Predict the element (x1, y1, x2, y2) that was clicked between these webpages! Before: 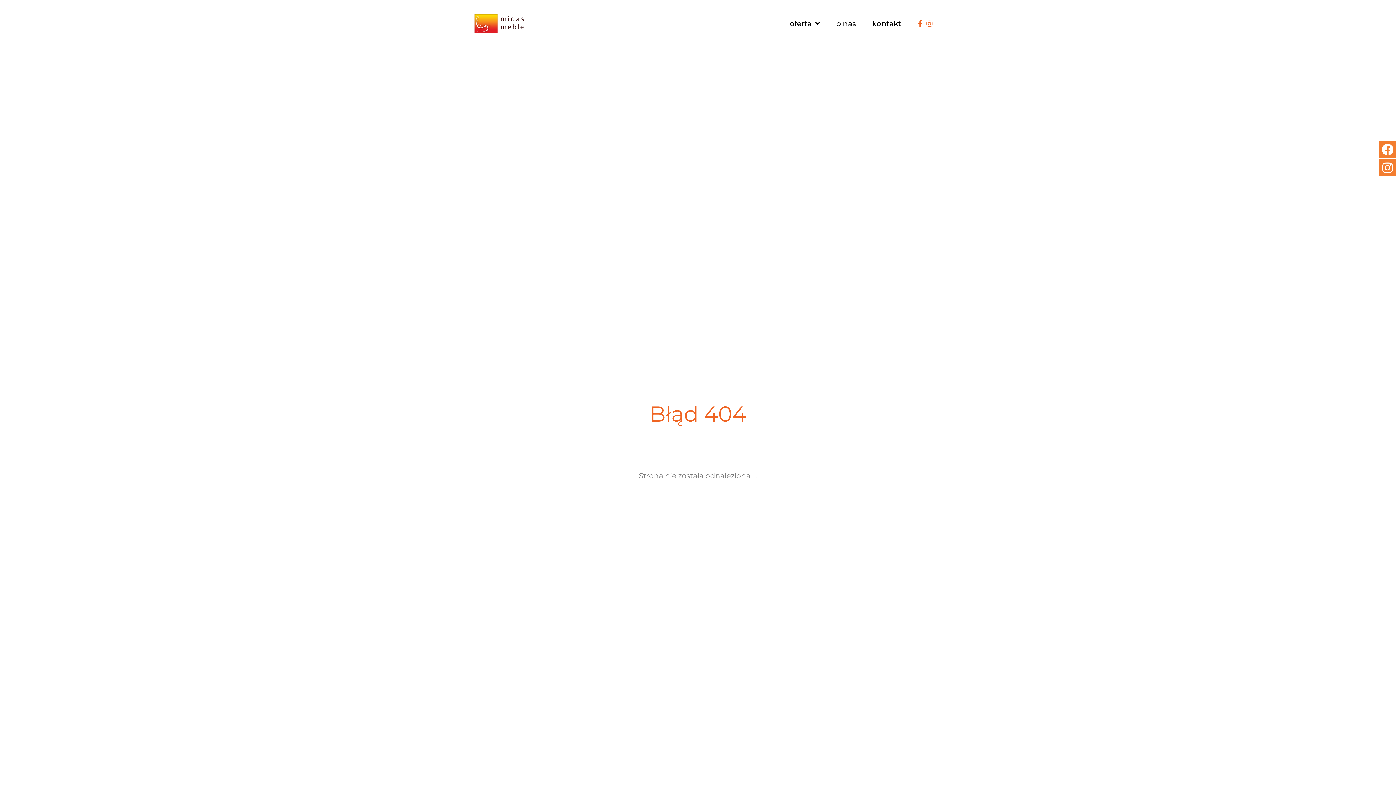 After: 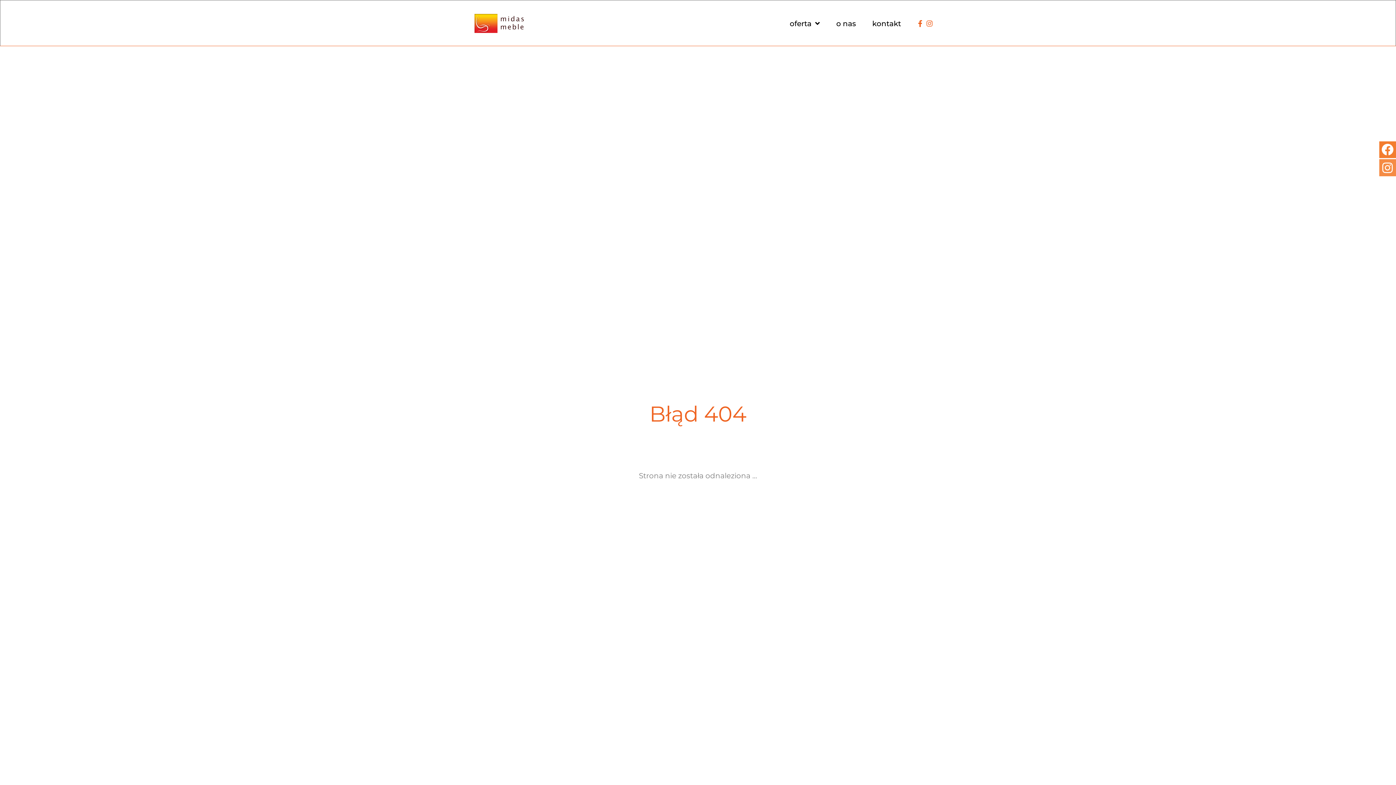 Action: bbox: (1379, 159, 1396, 176) label: Instagram